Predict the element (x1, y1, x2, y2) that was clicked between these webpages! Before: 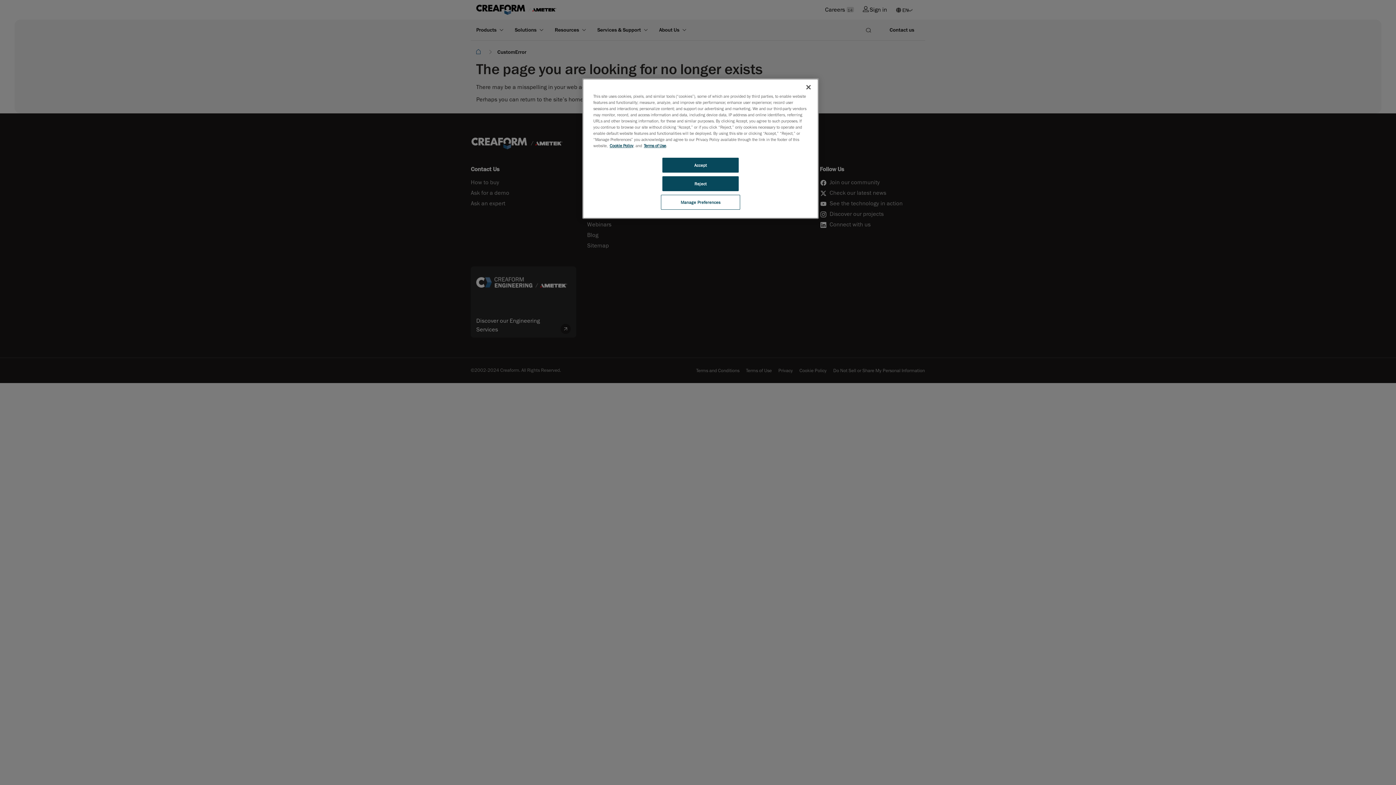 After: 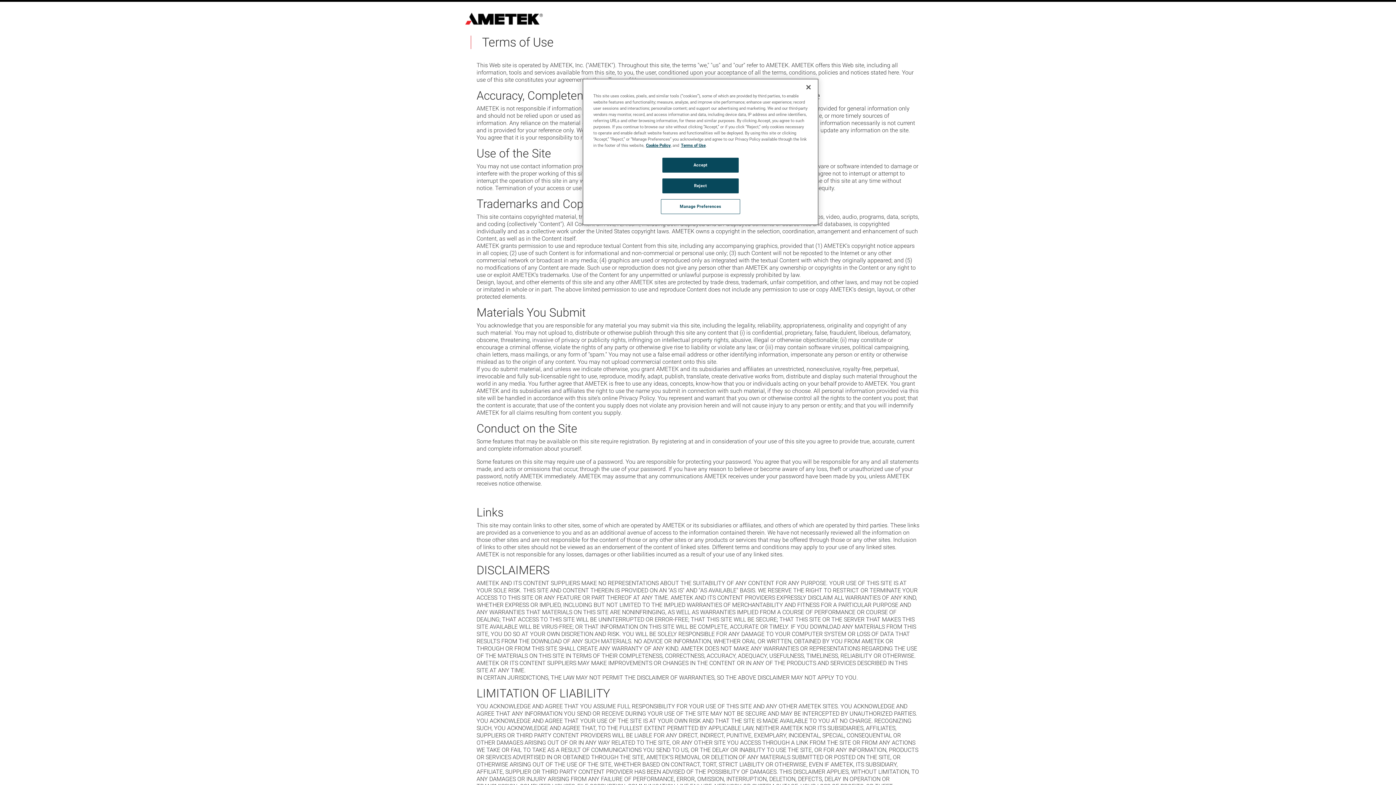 Action: bbox: (644, 142, 666, 148) label: Terms of Use